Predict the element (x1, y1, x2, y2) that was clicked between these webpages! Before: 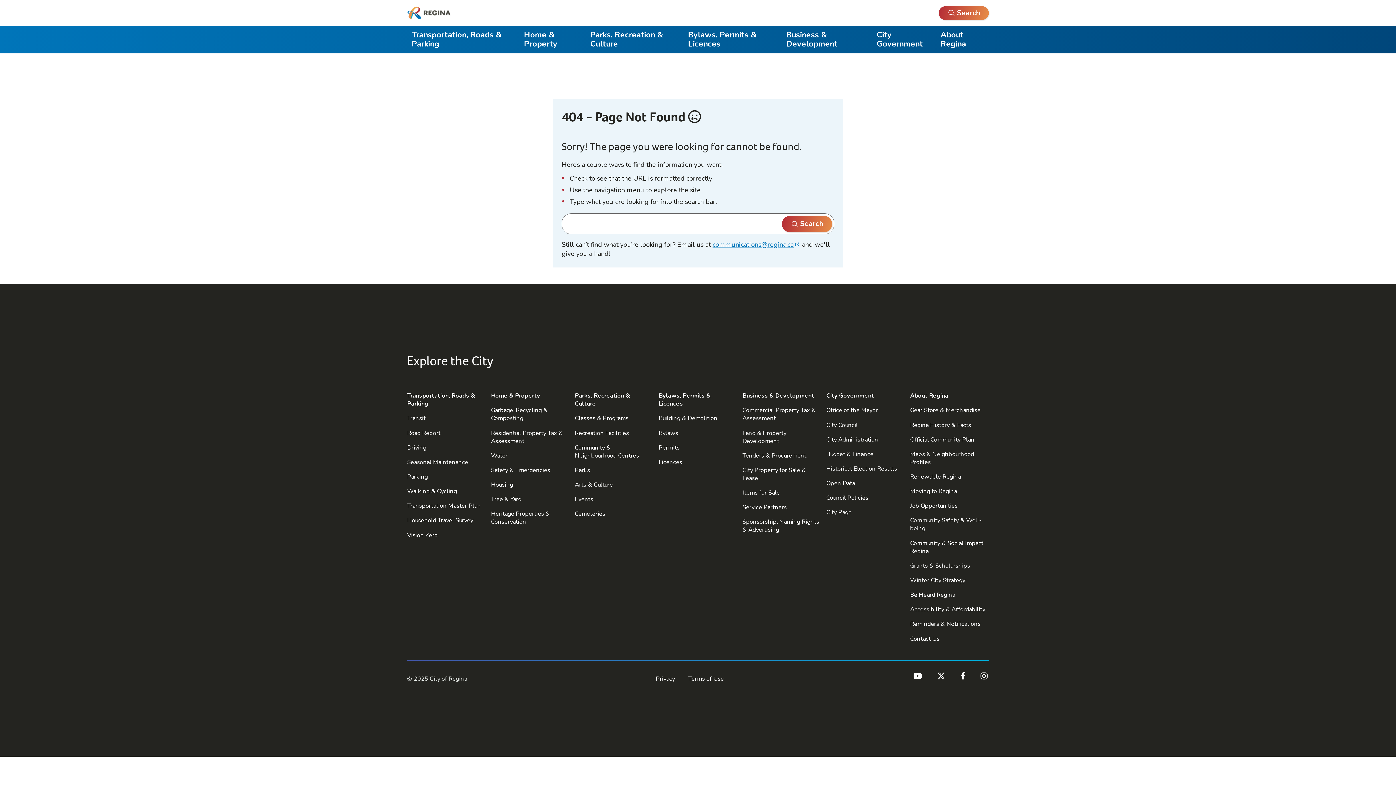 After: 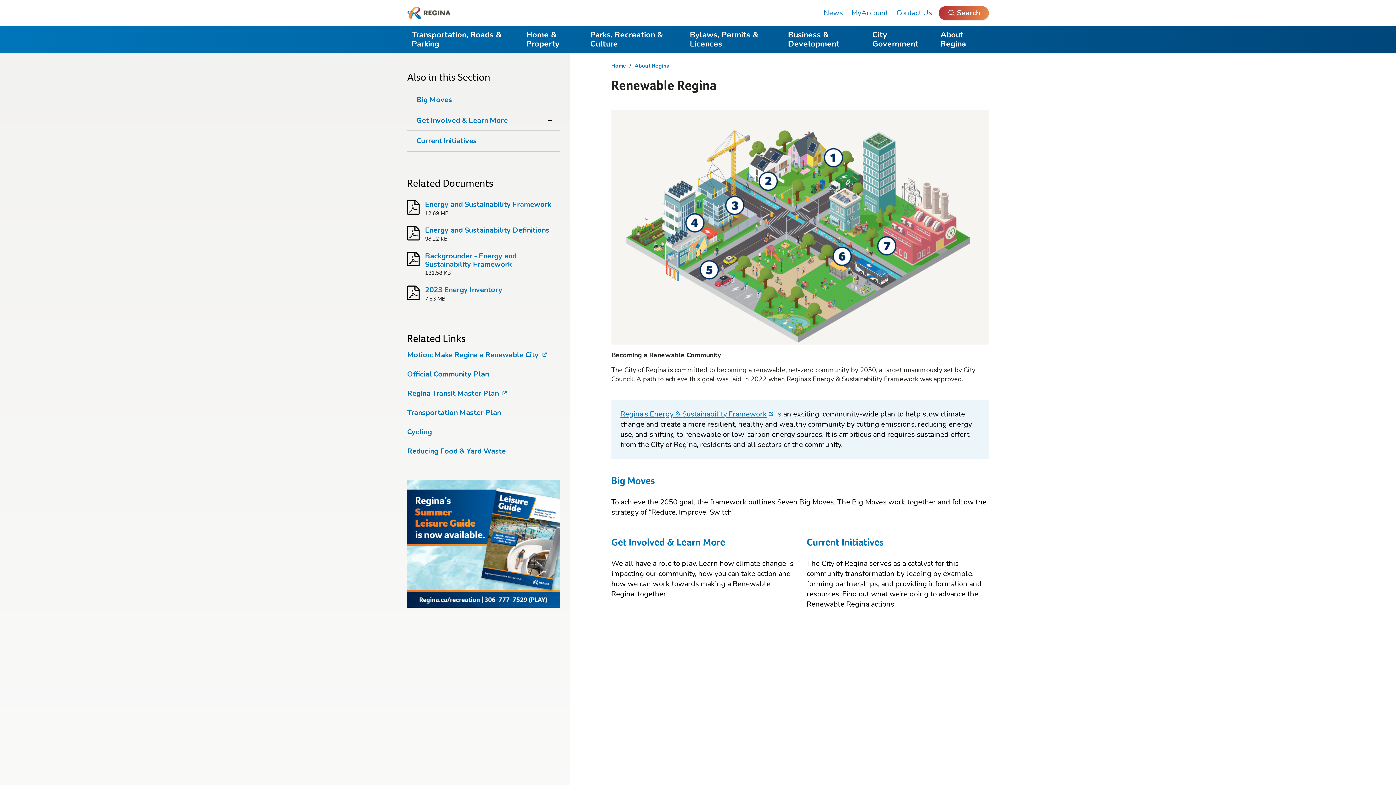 Action: bbox: (907, 469, 990, 484) label: Renewable Regina